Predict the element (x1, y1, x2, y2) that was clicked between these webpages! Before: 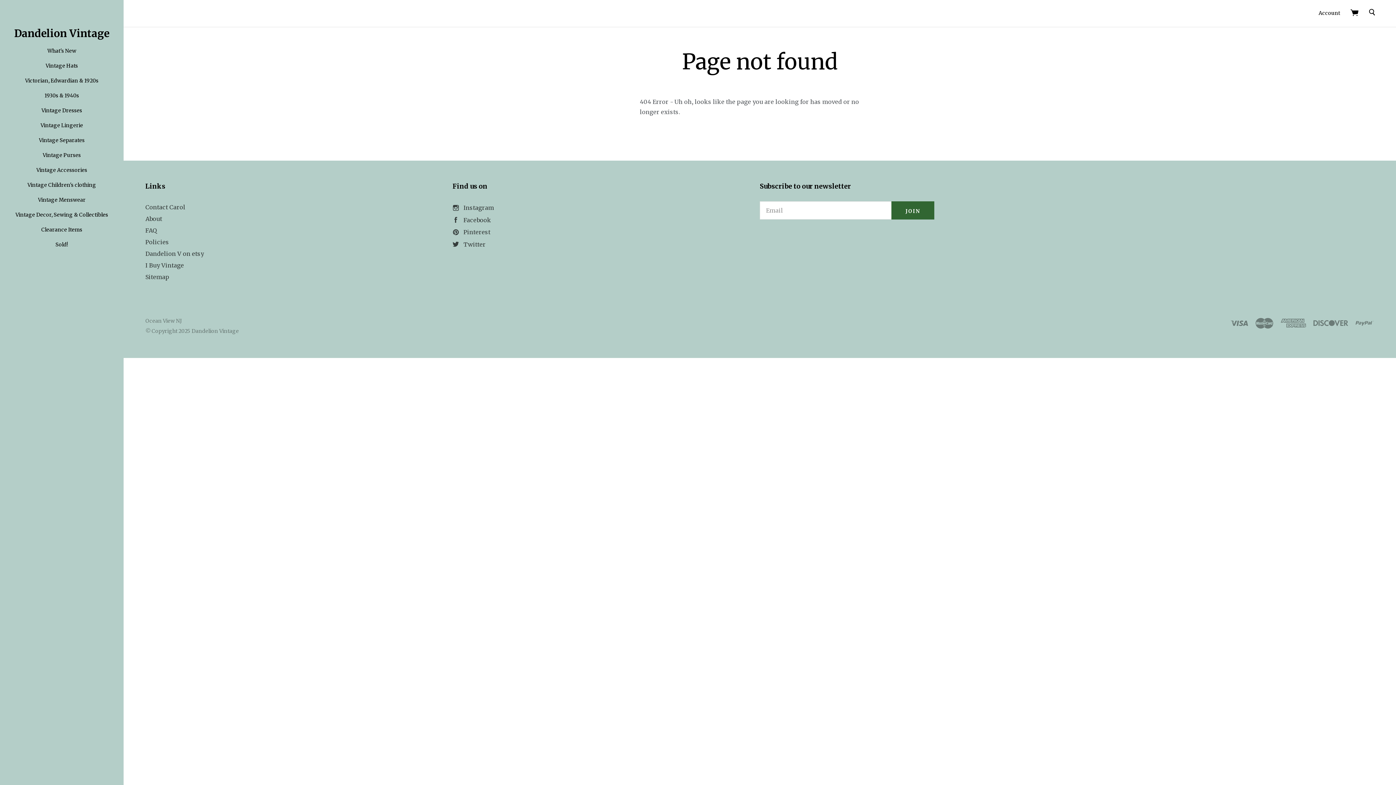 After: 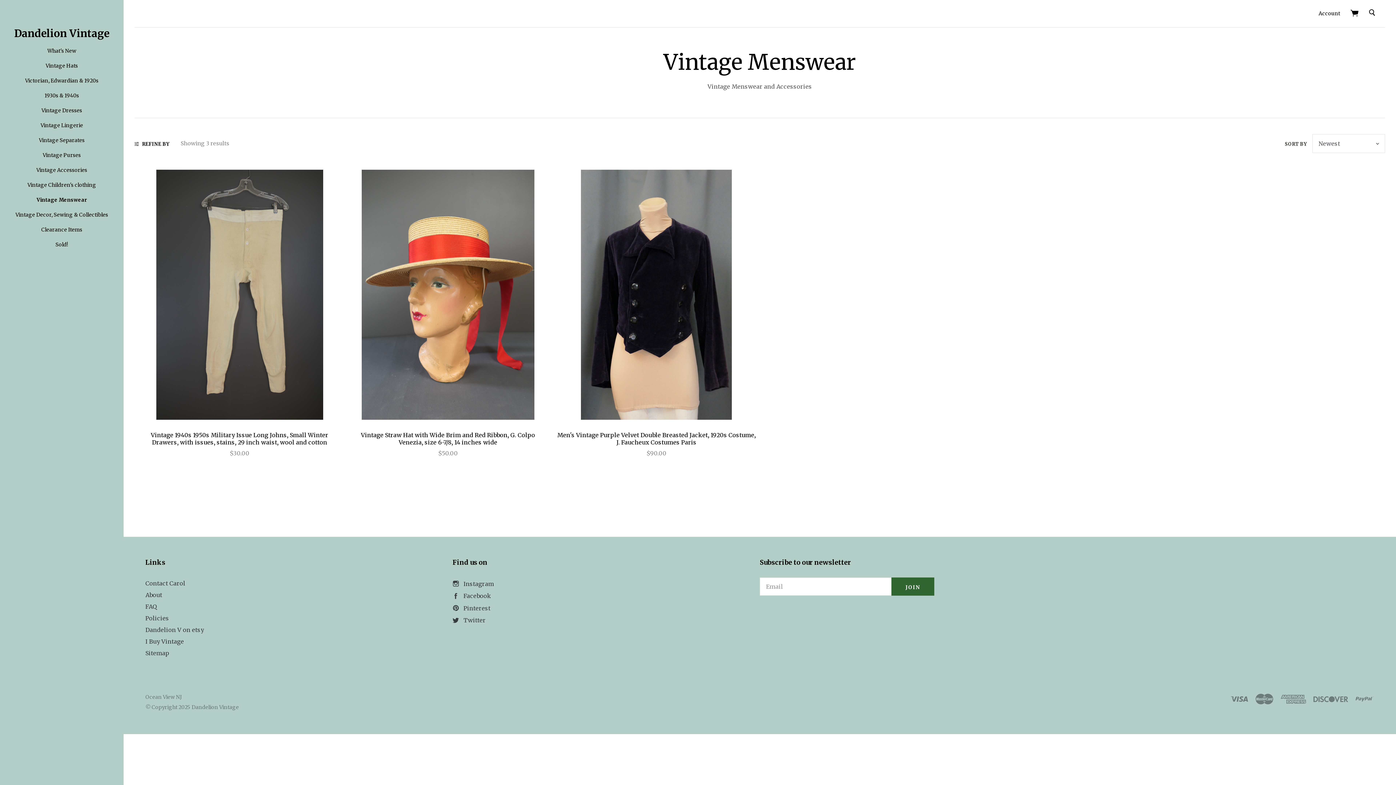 Action: label: Vintage Menswear bbox: (38, 196, 85, 203)